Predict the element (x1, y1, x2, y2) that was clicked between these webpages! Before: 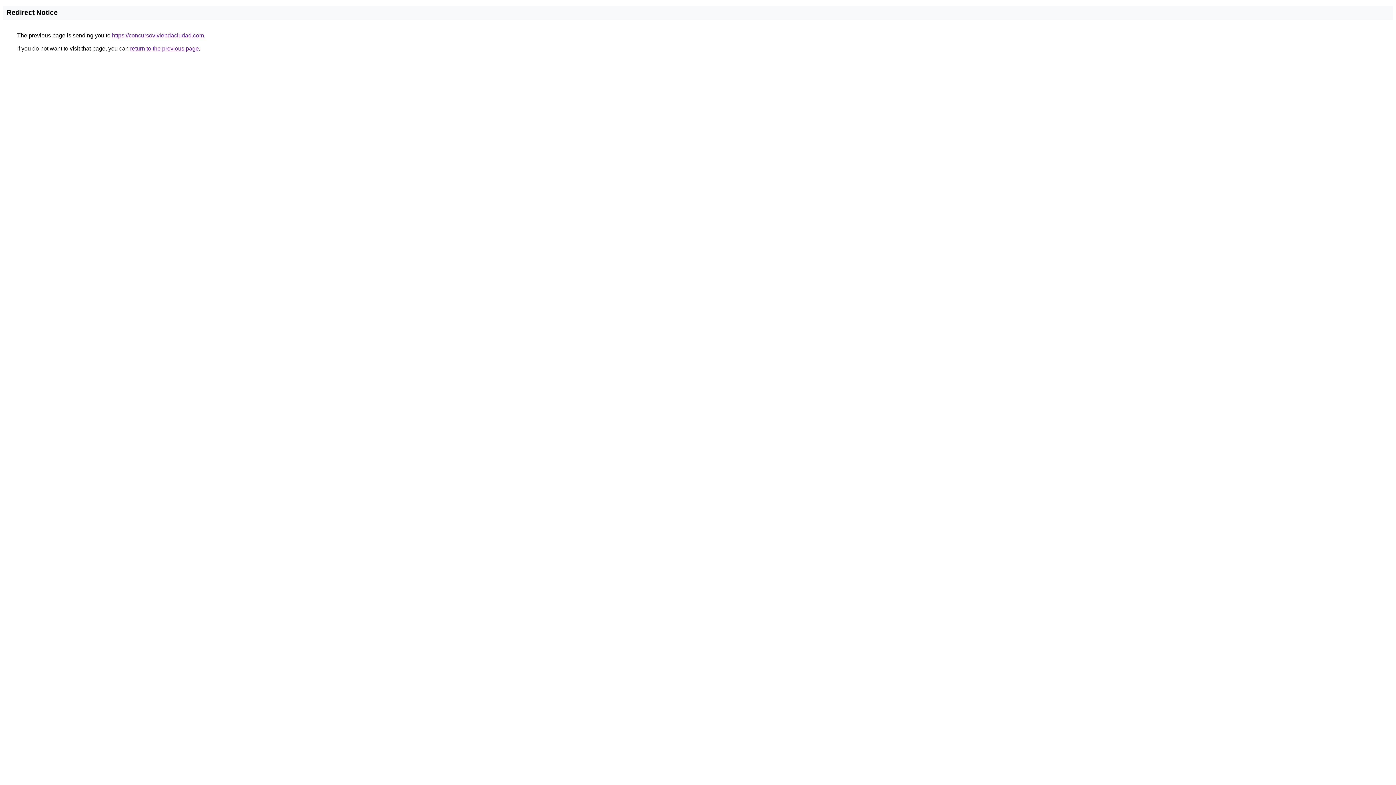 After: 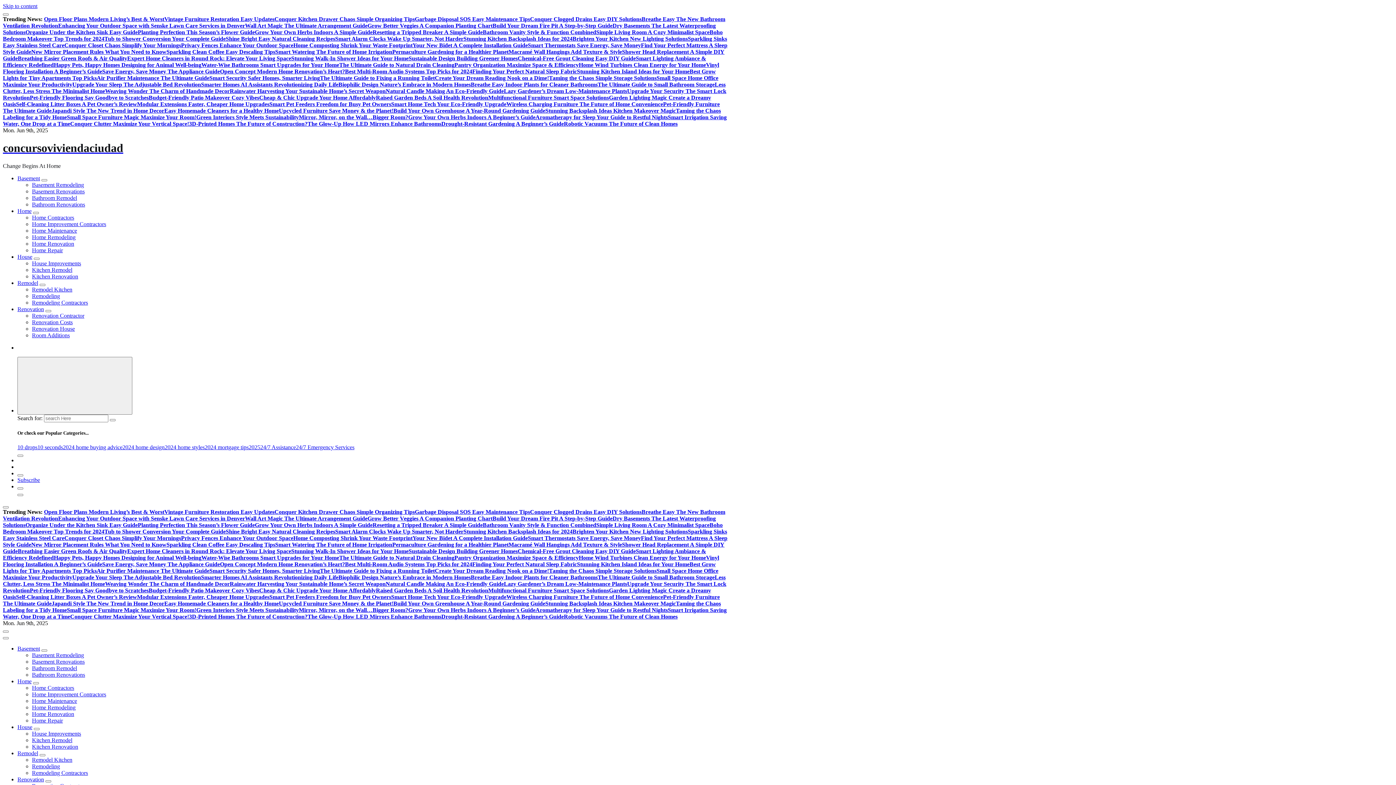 Action: bbox: (112, 32, 204, 38) label: https://concursoviviendaciudad.com